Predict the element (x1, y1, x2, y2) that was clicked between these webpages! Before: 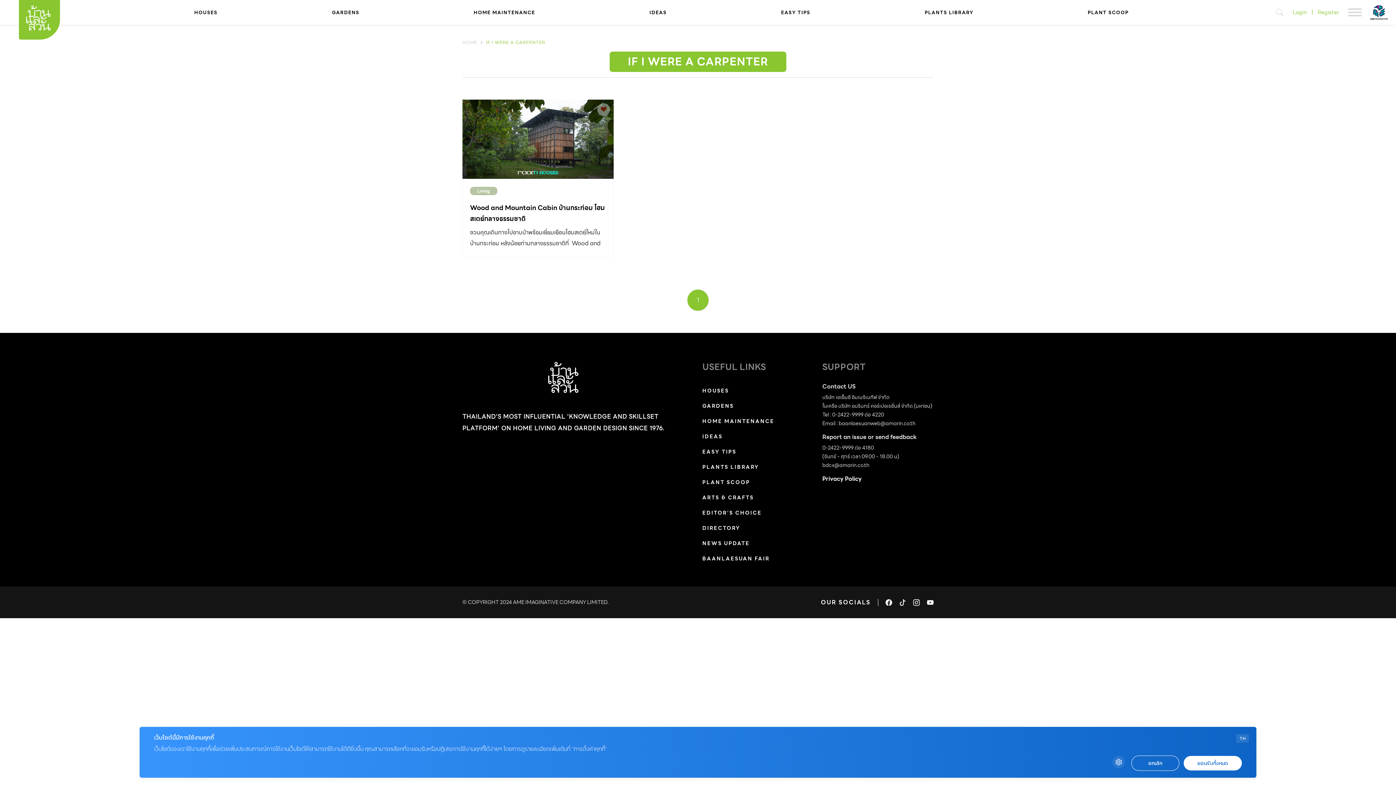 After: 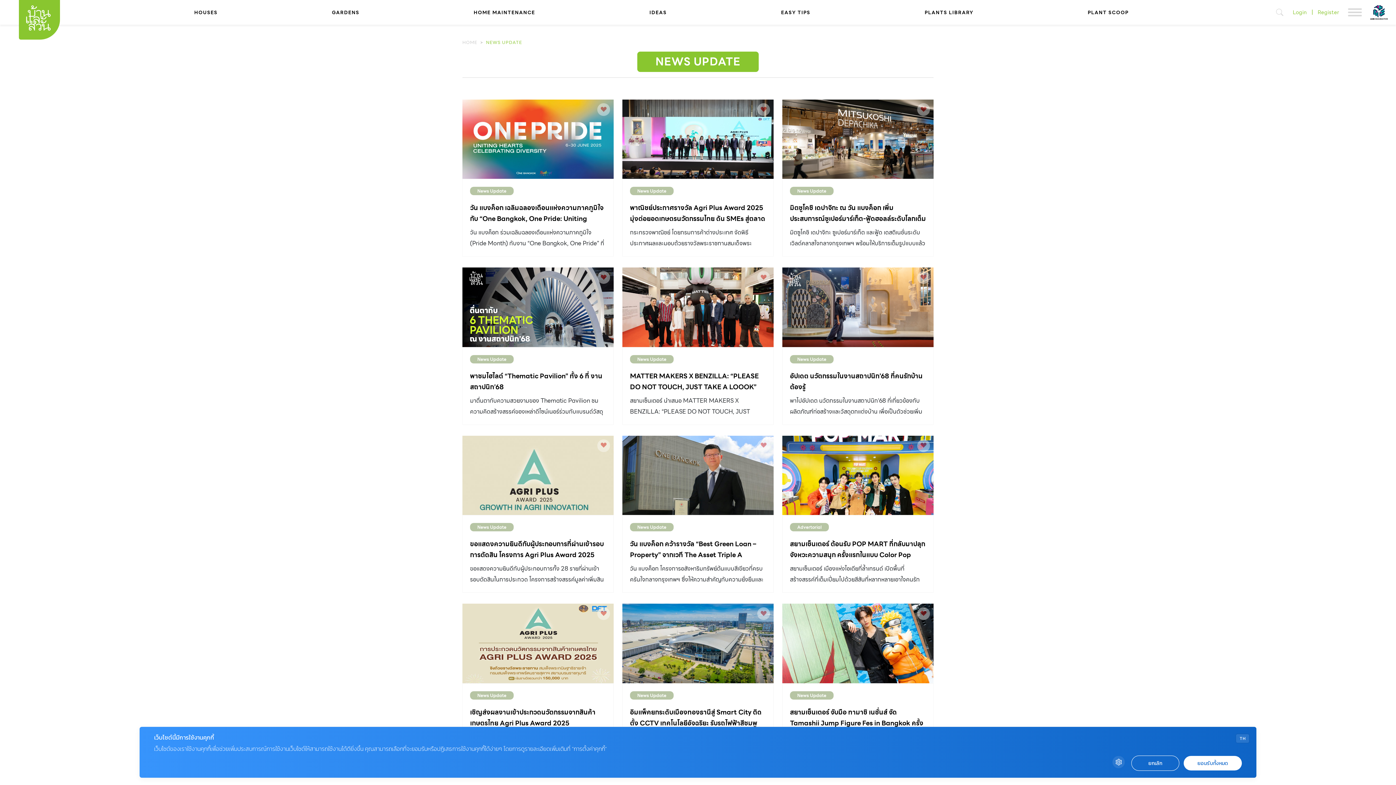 Action: bbox: (702, 536, 750, 551) label: NEWS UPDATE